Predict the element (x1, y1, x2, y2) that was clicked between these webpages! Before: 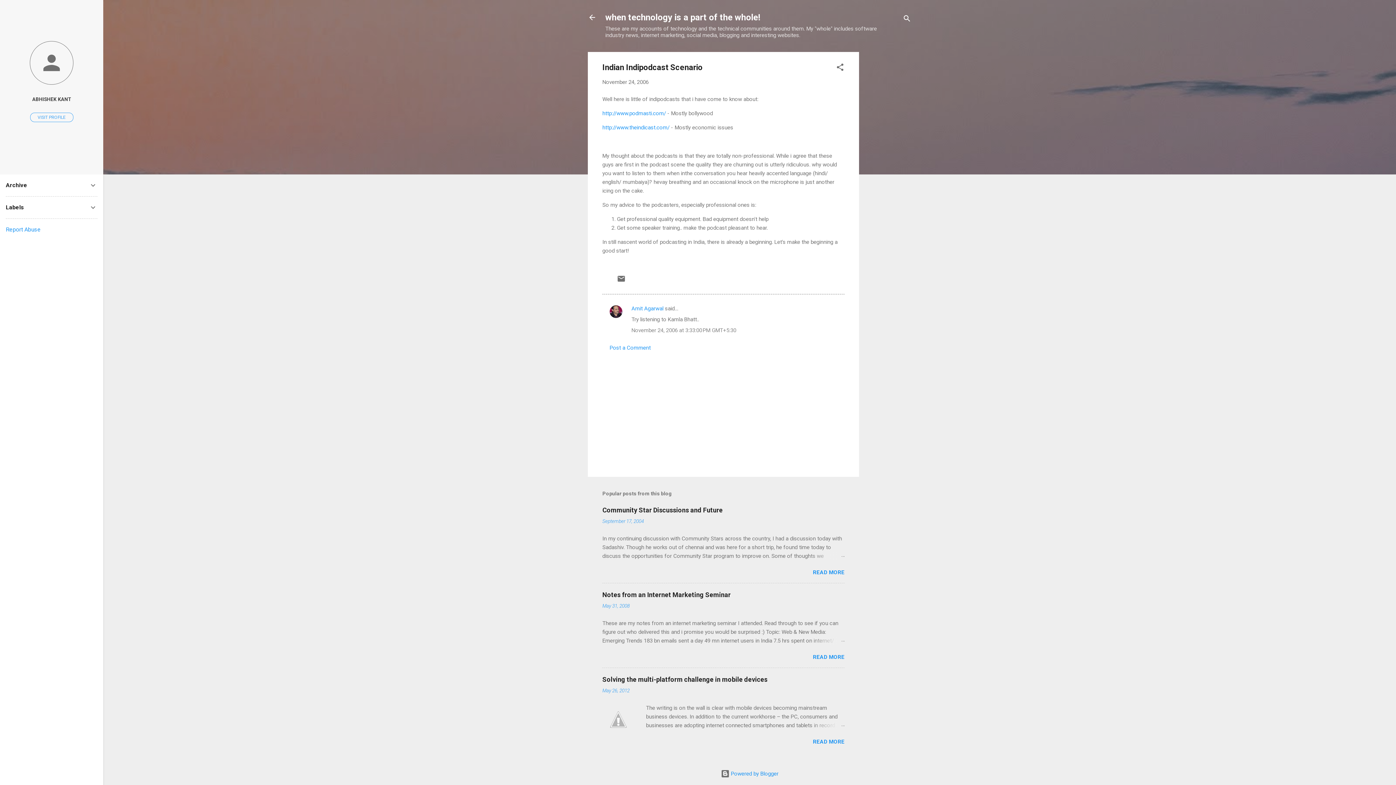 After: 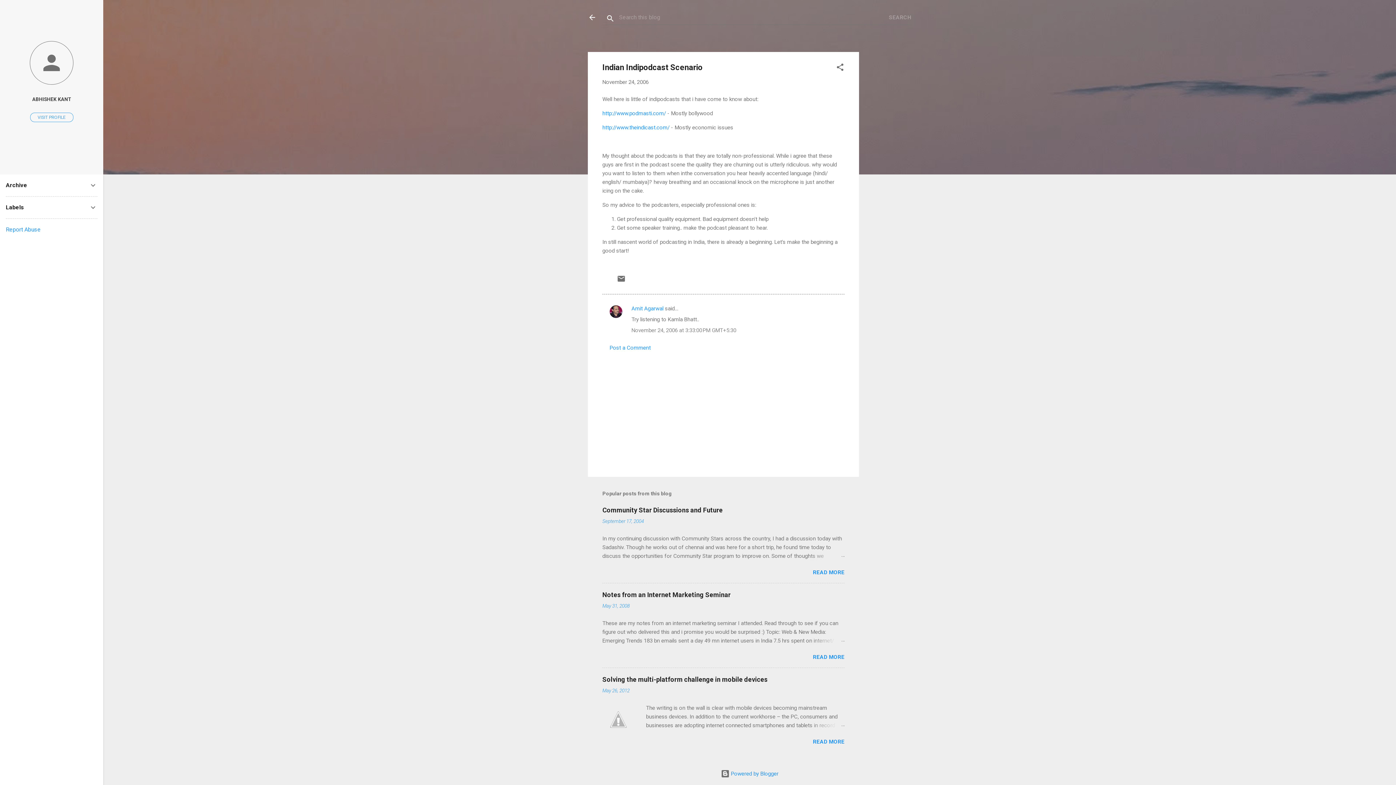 Action: label: Search bbox: (902, 8, 911, 30)